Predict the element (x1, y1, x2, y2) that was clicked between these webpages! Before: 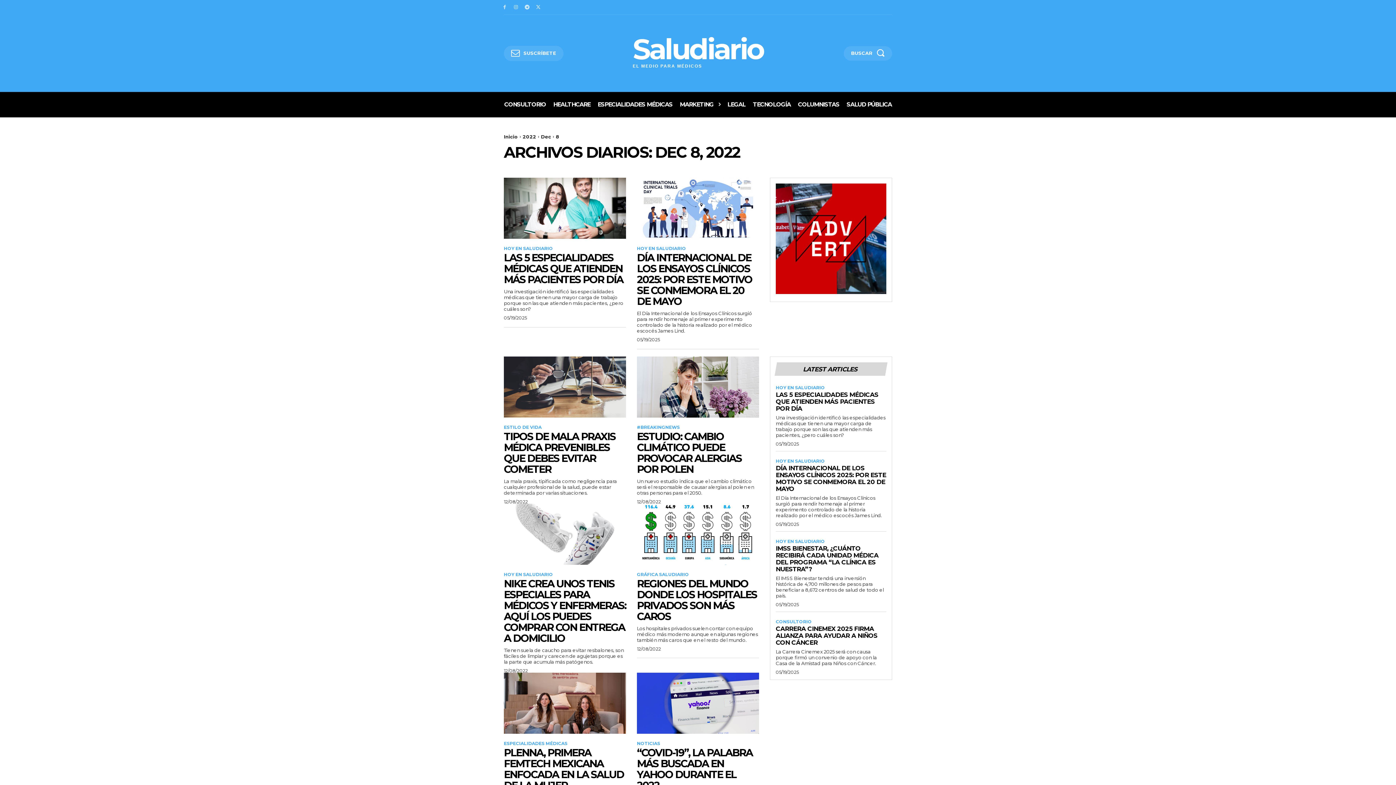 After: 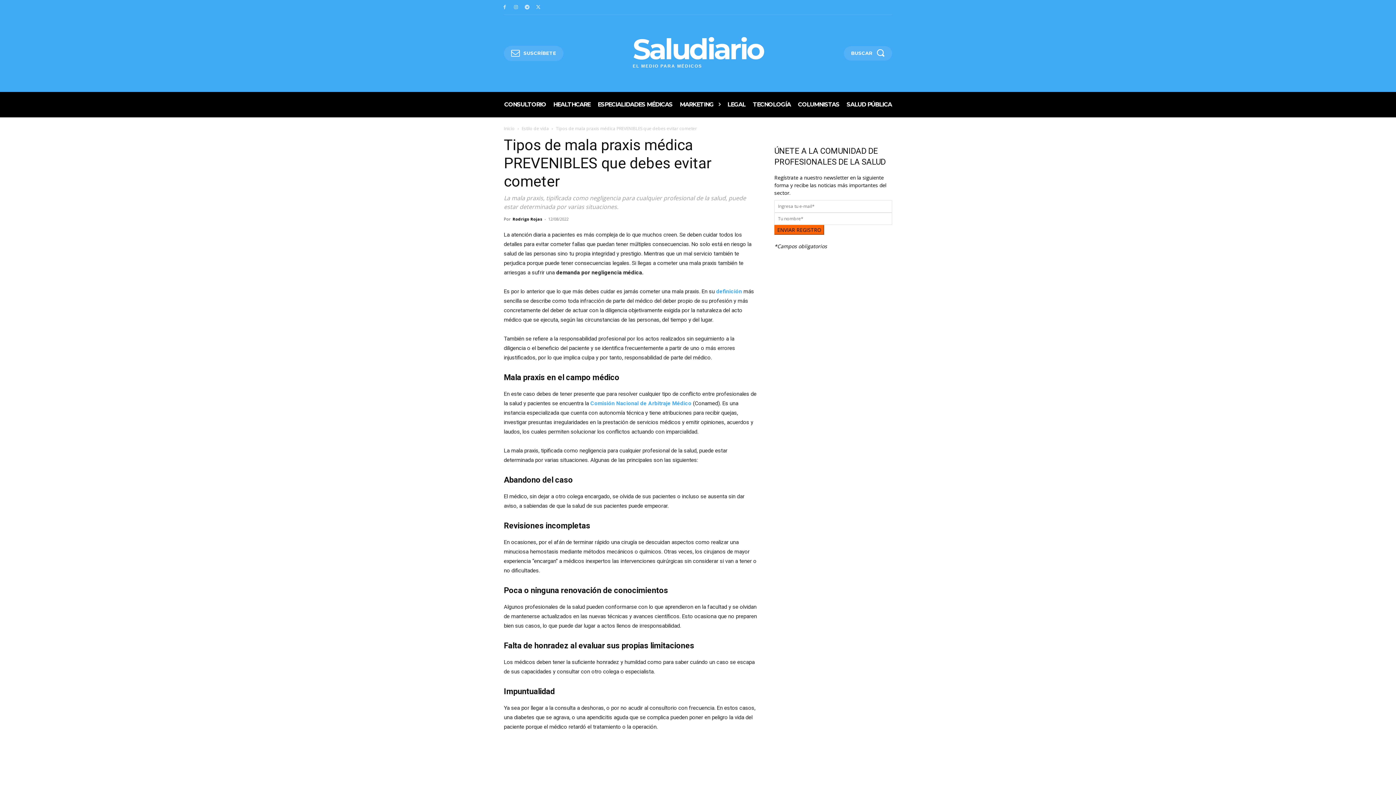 Action: bbox: (504, 356, 626, 417)